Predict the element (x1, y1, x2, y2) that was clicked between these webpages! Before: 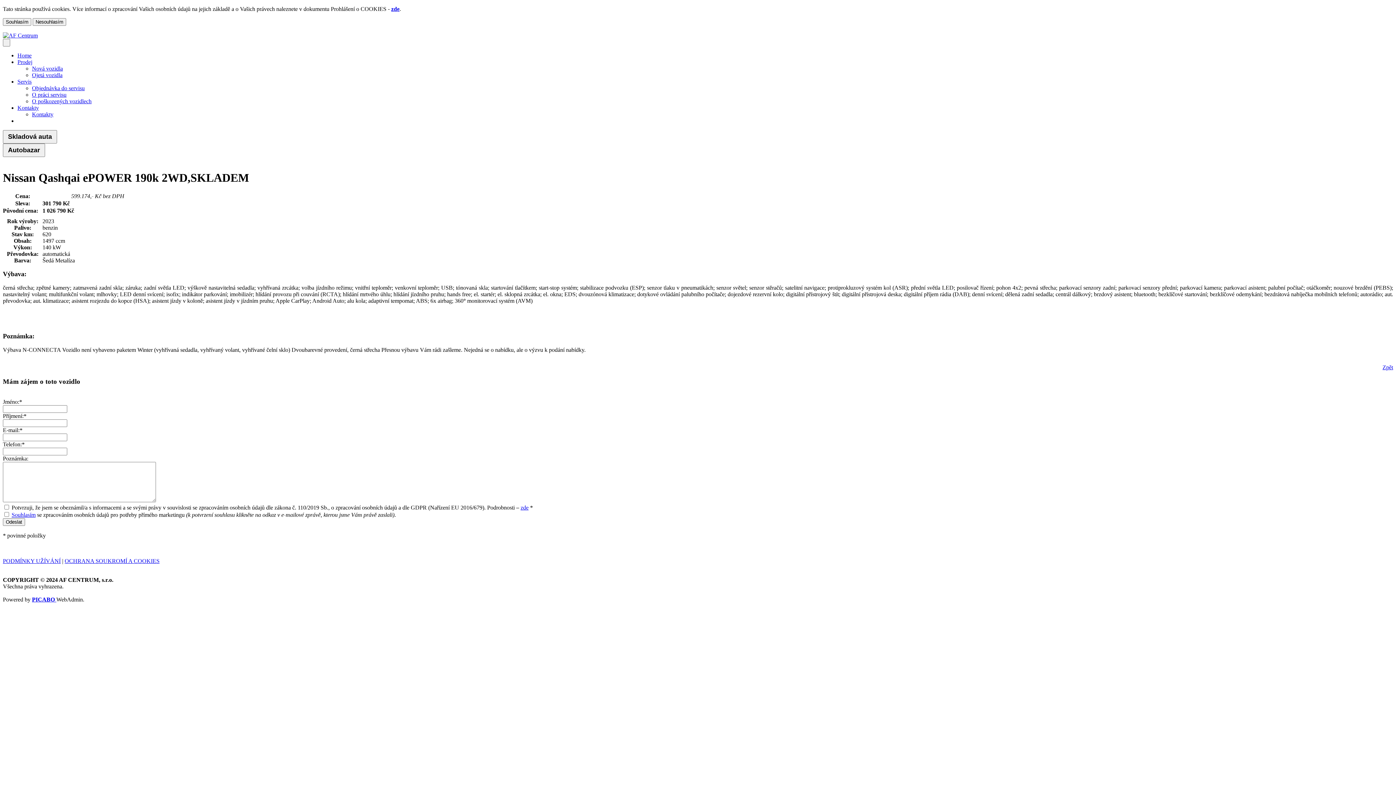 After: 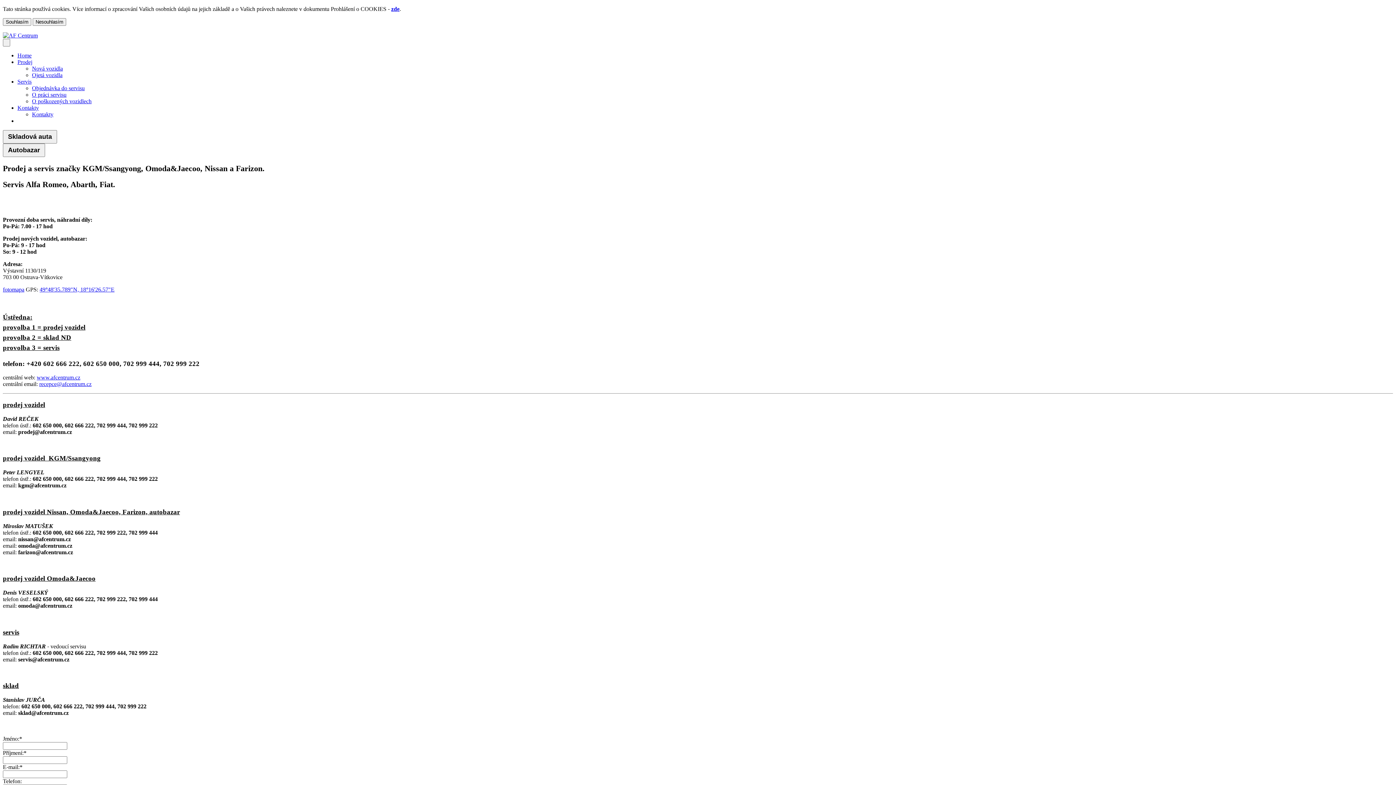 Action: label: Kontakty bbox: (32, 111, 53, 117)